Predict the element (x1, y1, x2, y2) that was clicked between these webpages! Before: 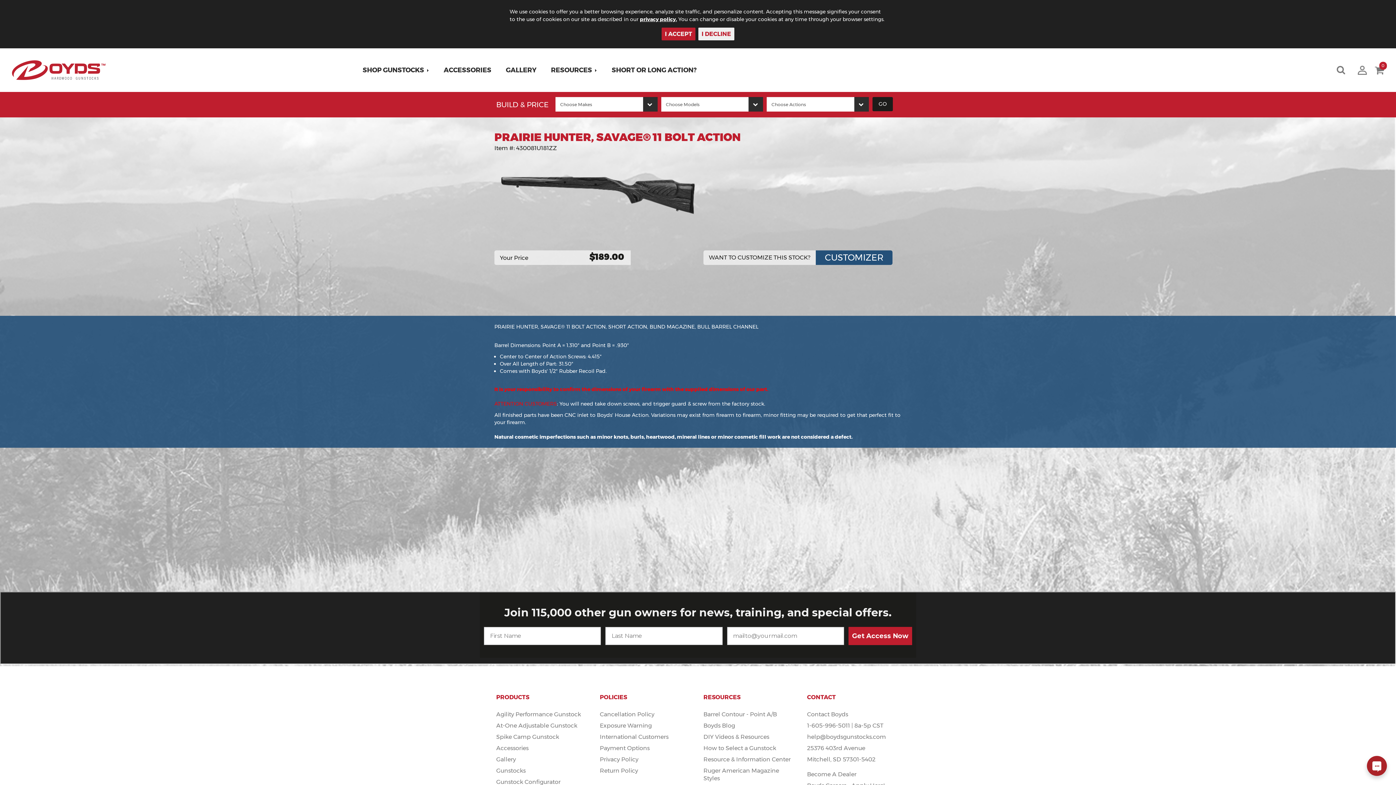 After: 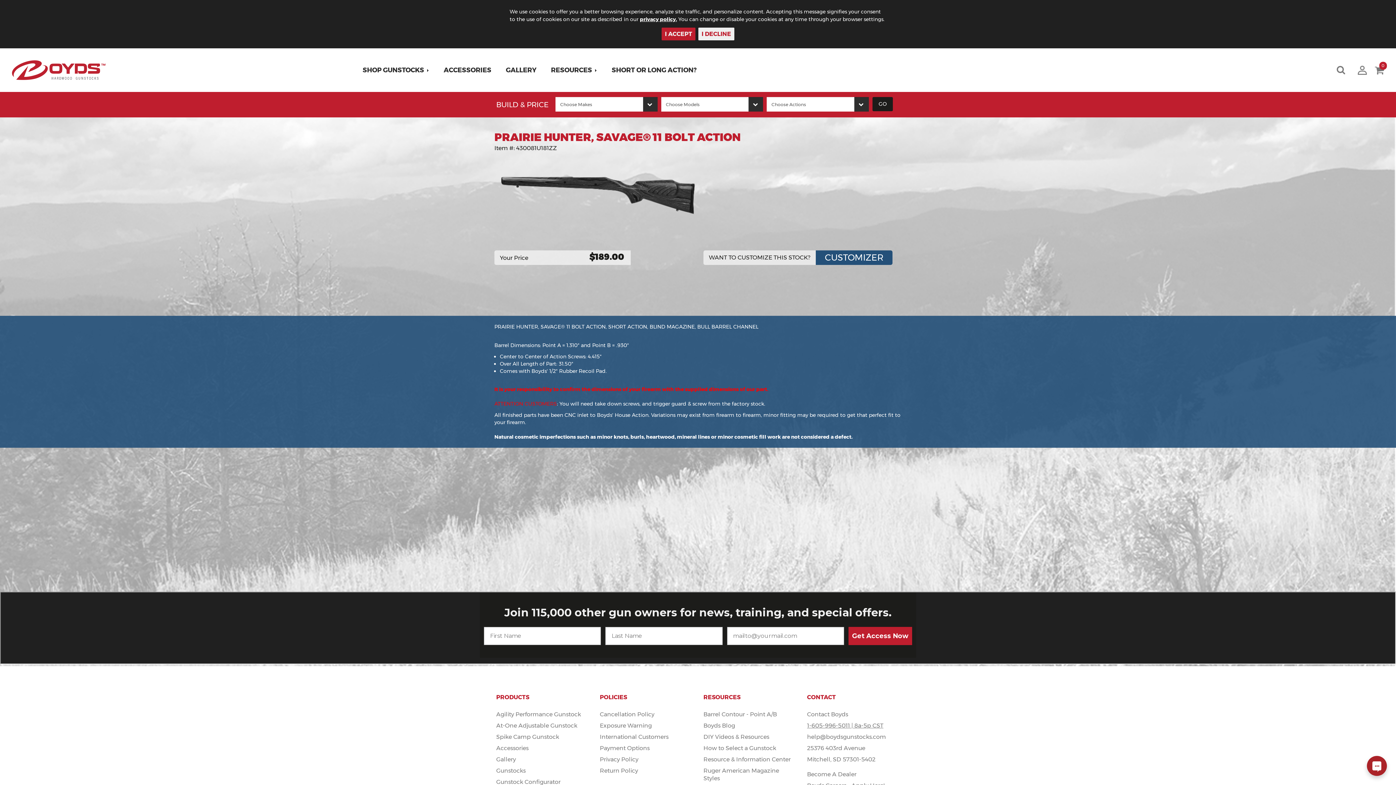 Action: label: 1-605-996-5011 | 8a-5p CST bbox: (807, 720, 883, 731)